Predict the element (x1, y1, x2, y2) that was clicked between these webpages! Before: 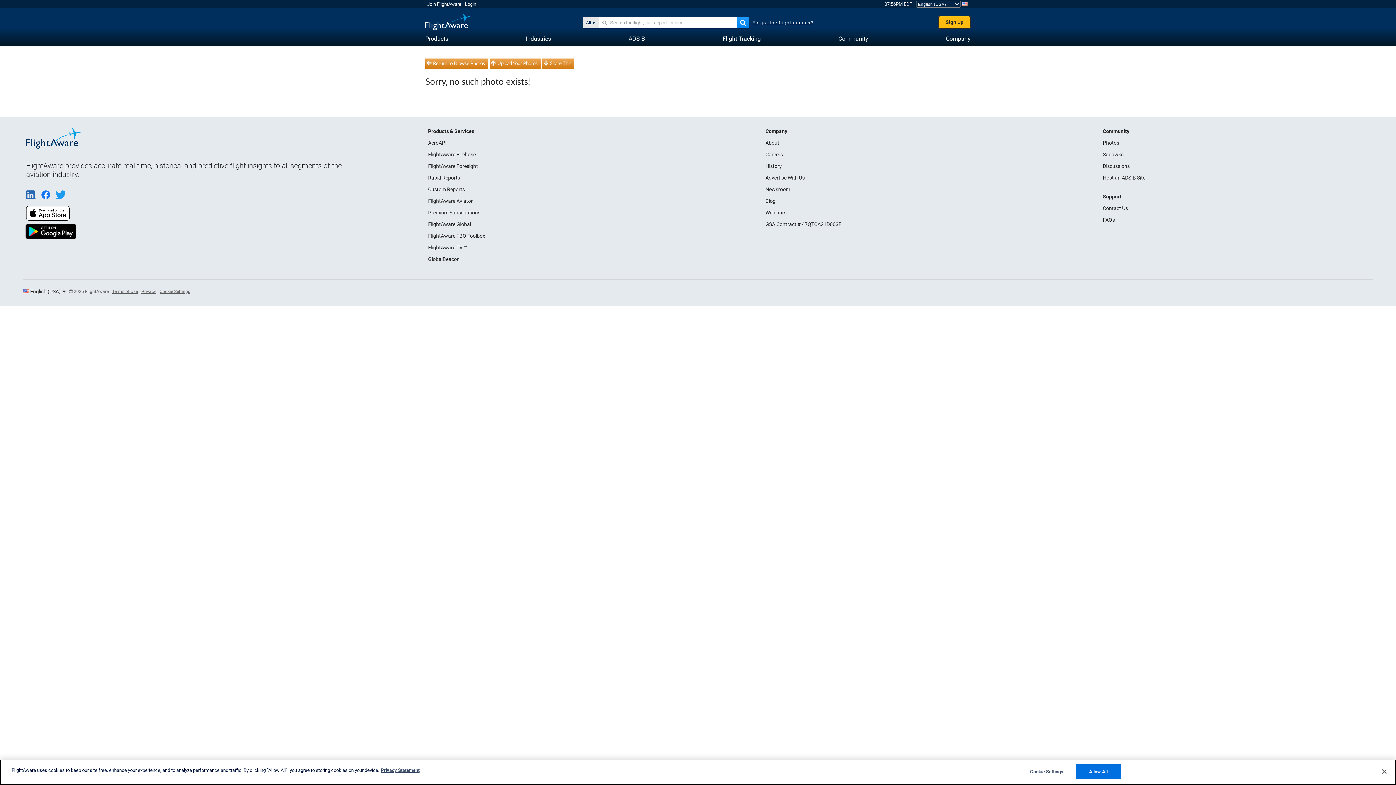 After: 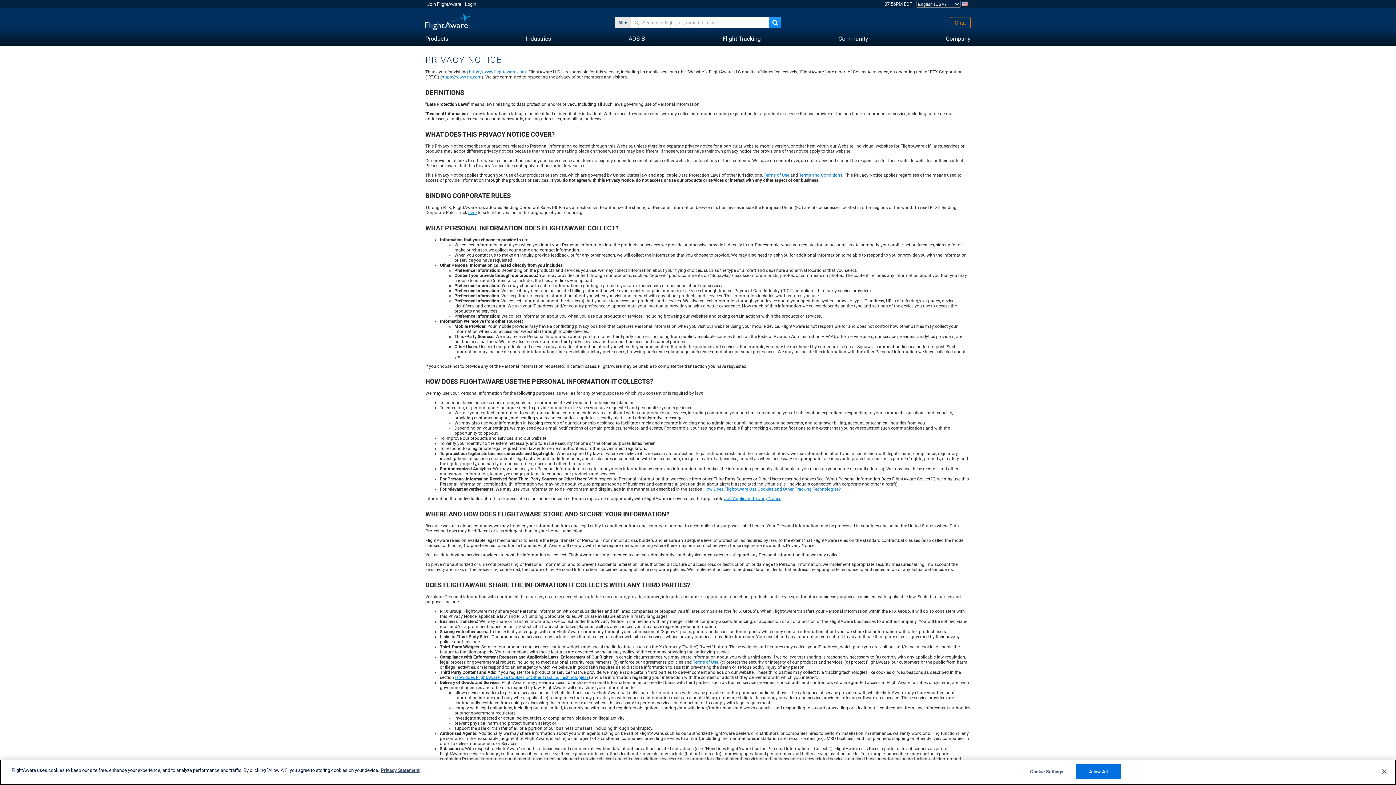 Action: label: Privacy bbox: (141, 289, 156, 294)